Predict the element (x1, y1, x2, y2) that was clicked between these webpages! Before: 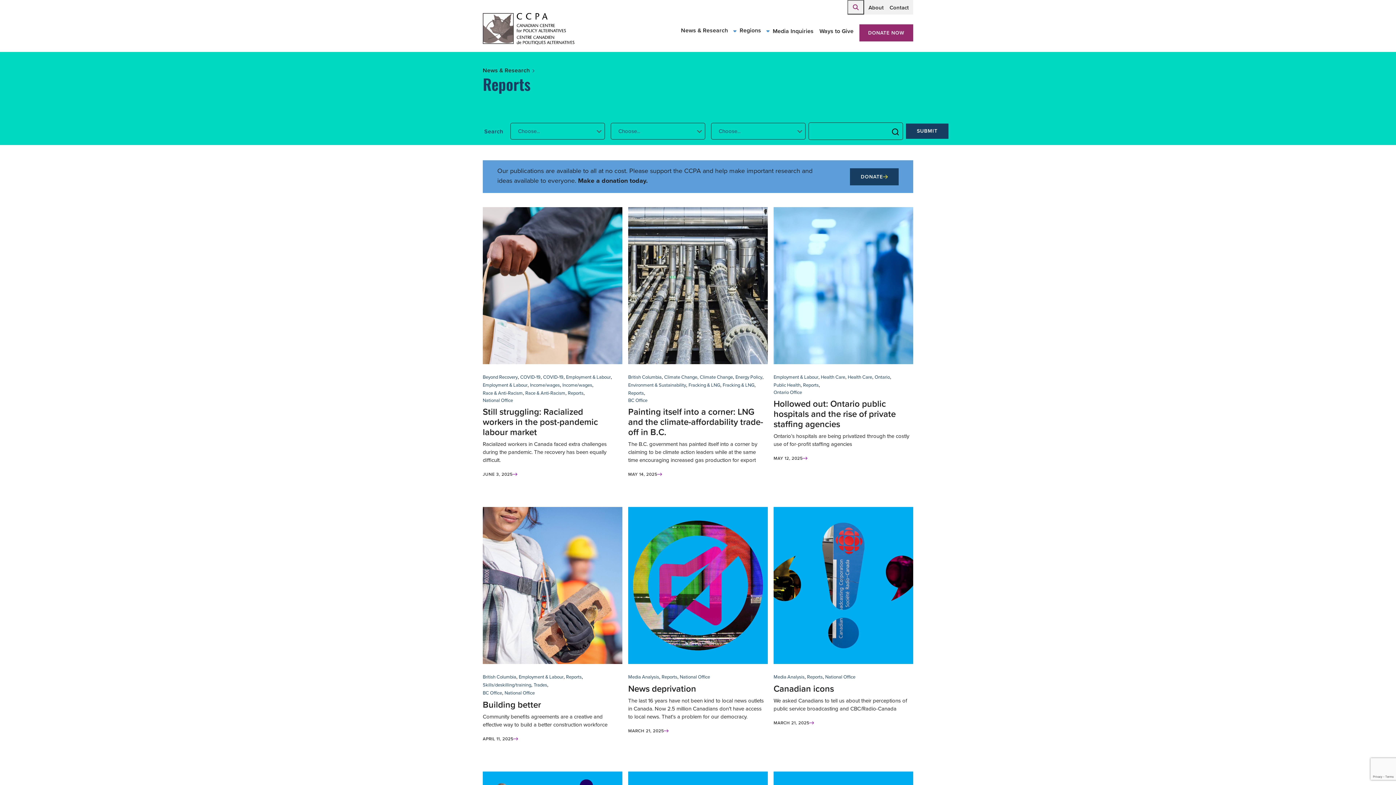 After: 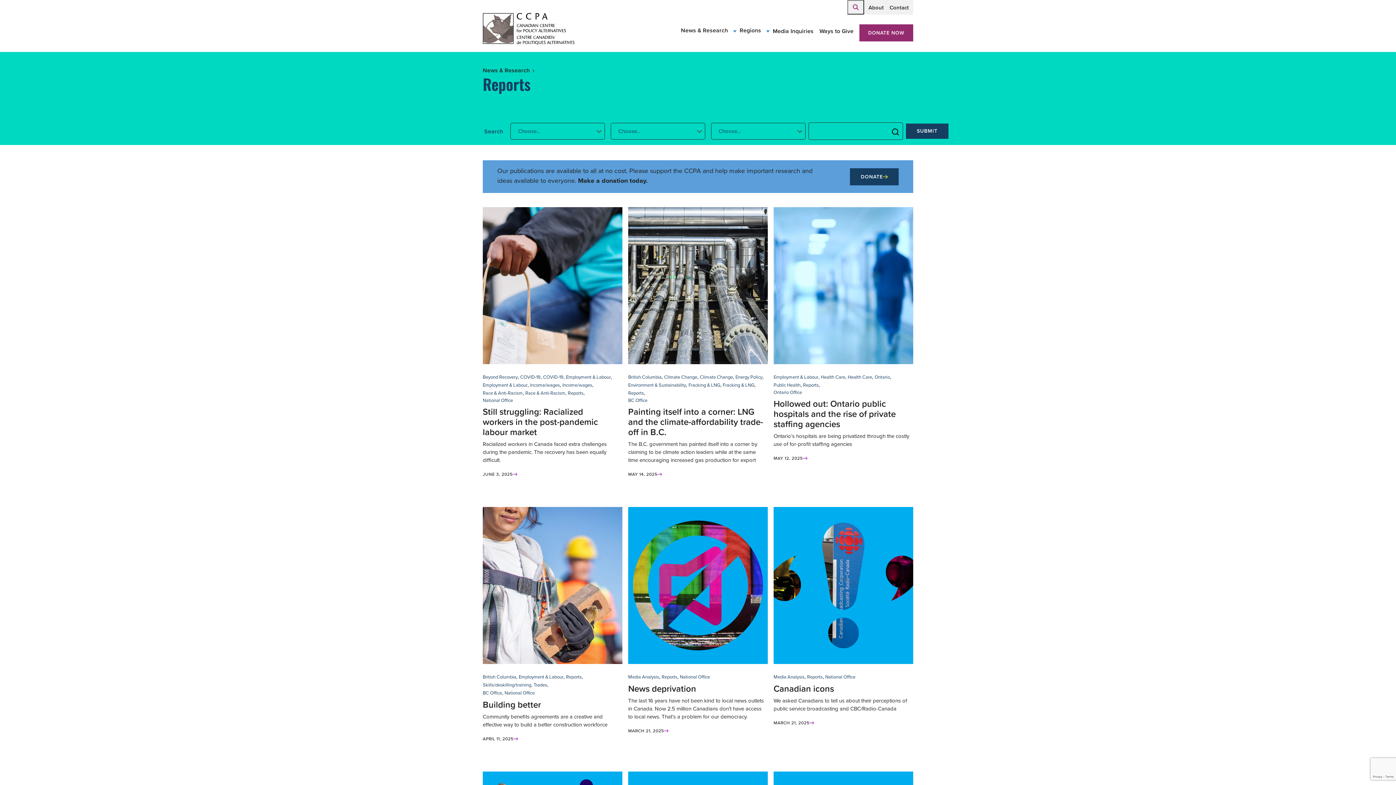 Action: bbox: (773, 454, 808, 462)